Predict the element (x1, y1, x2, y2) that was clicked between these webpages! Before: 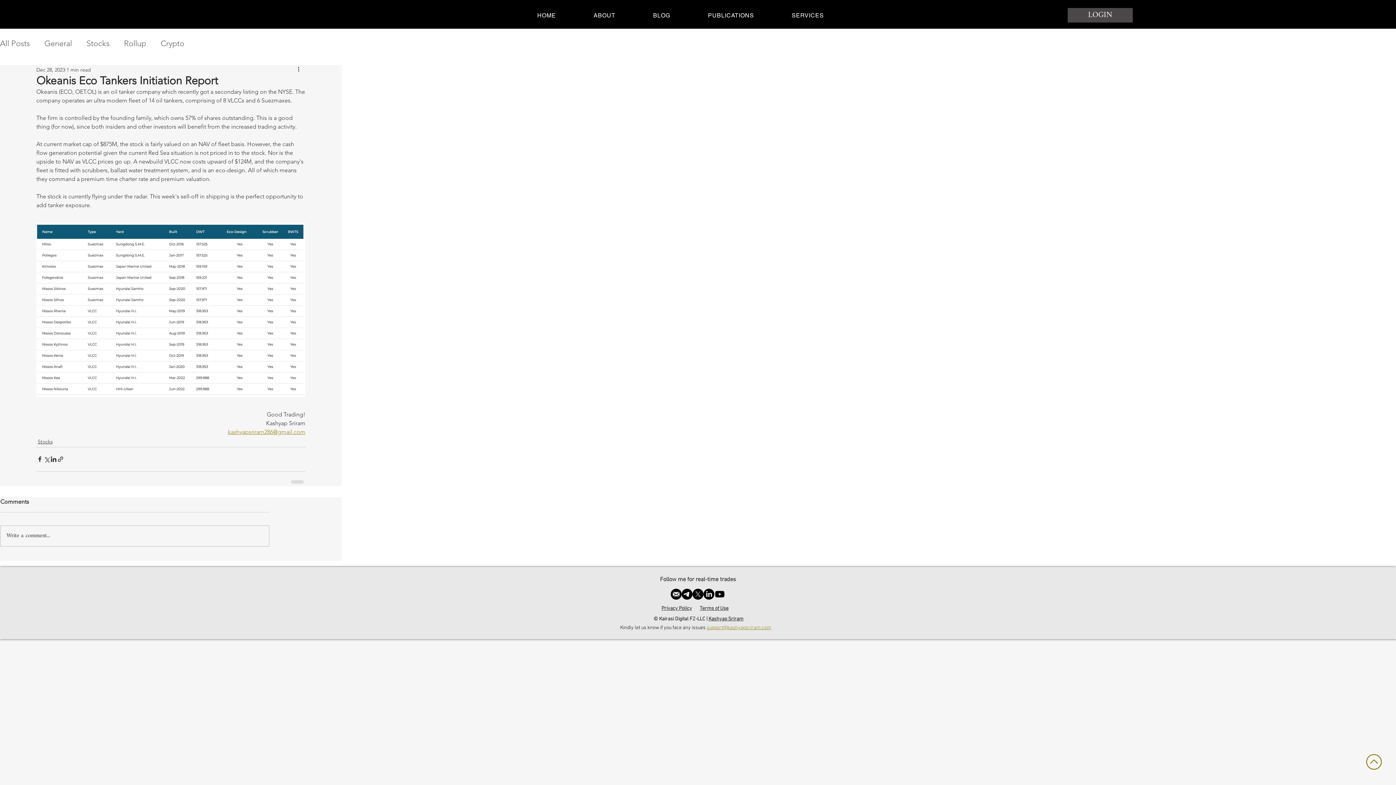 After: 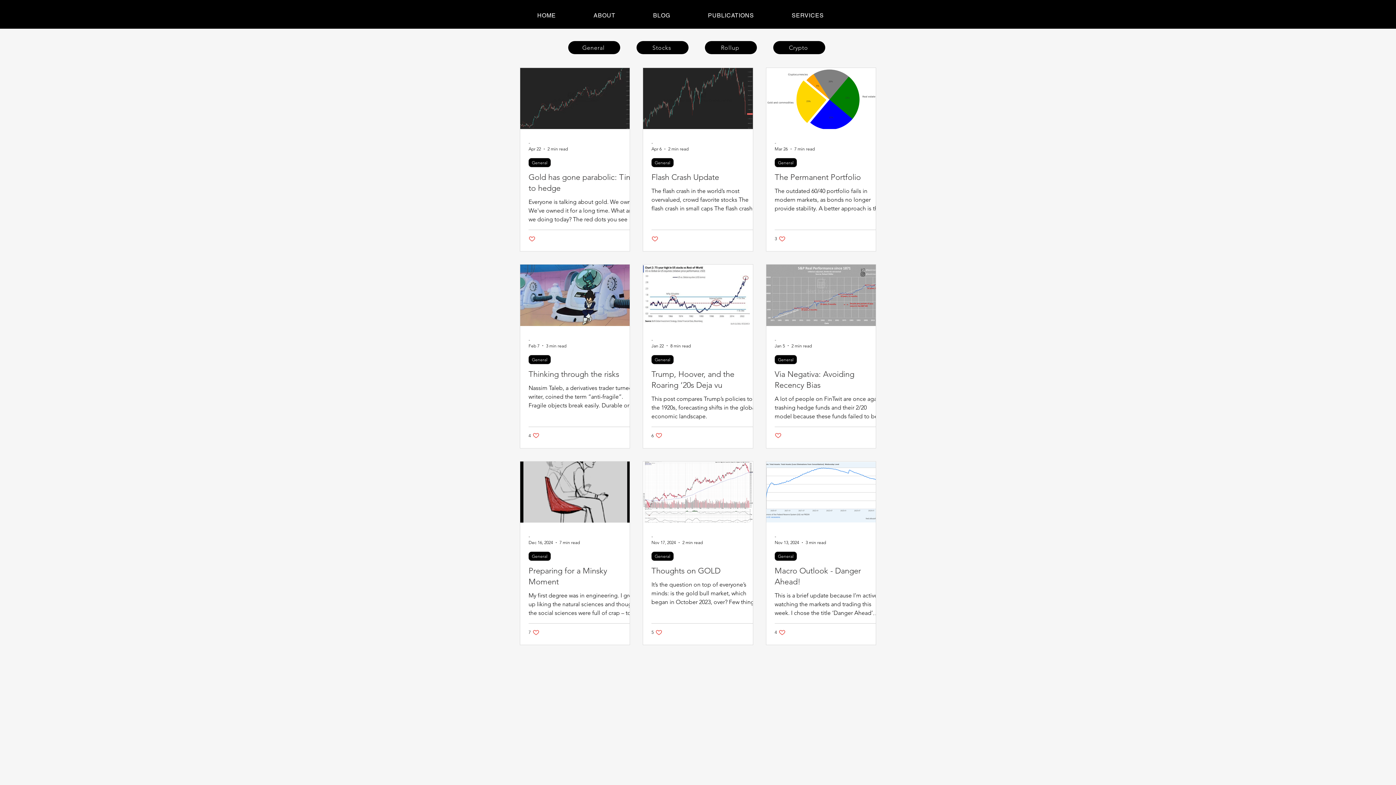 Action: label: General bbox: (44, 38, 72, 48)